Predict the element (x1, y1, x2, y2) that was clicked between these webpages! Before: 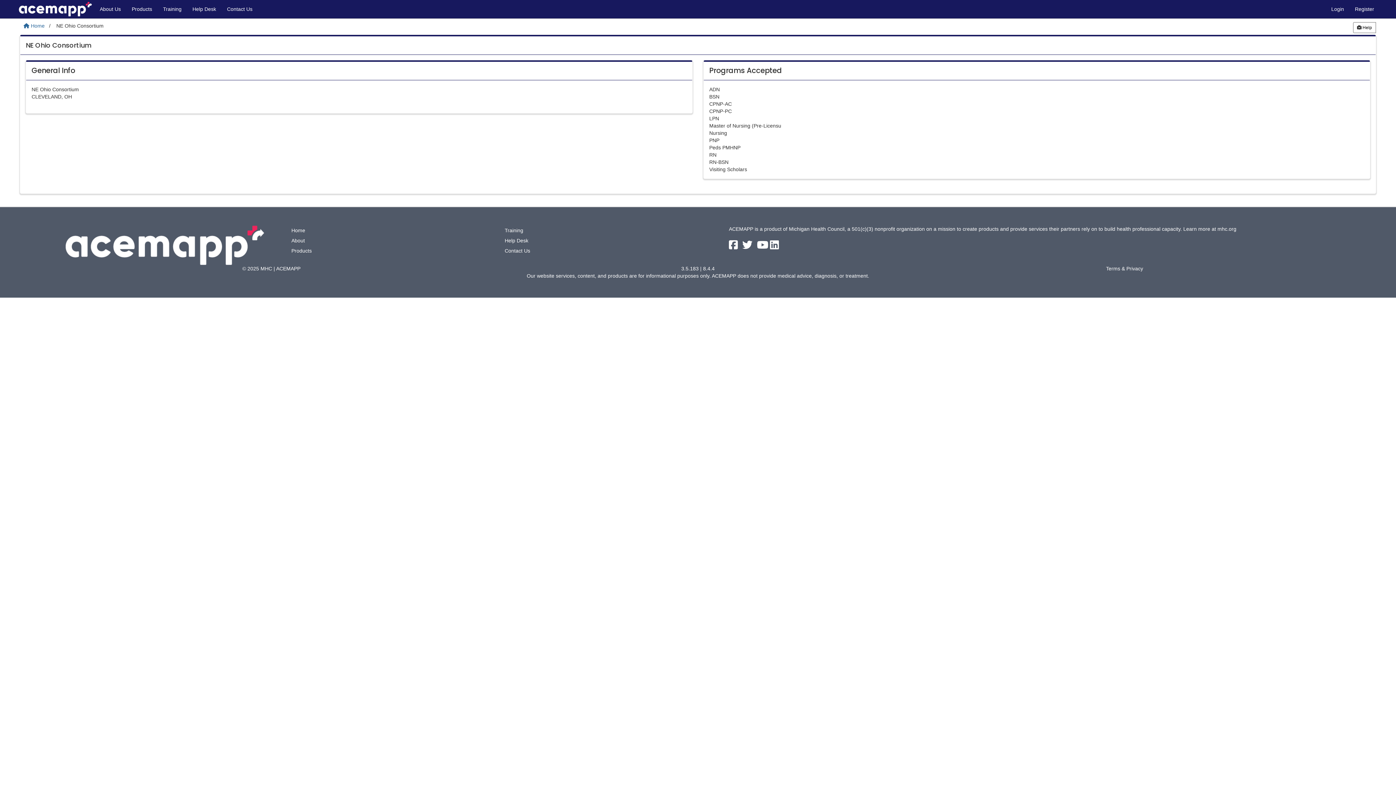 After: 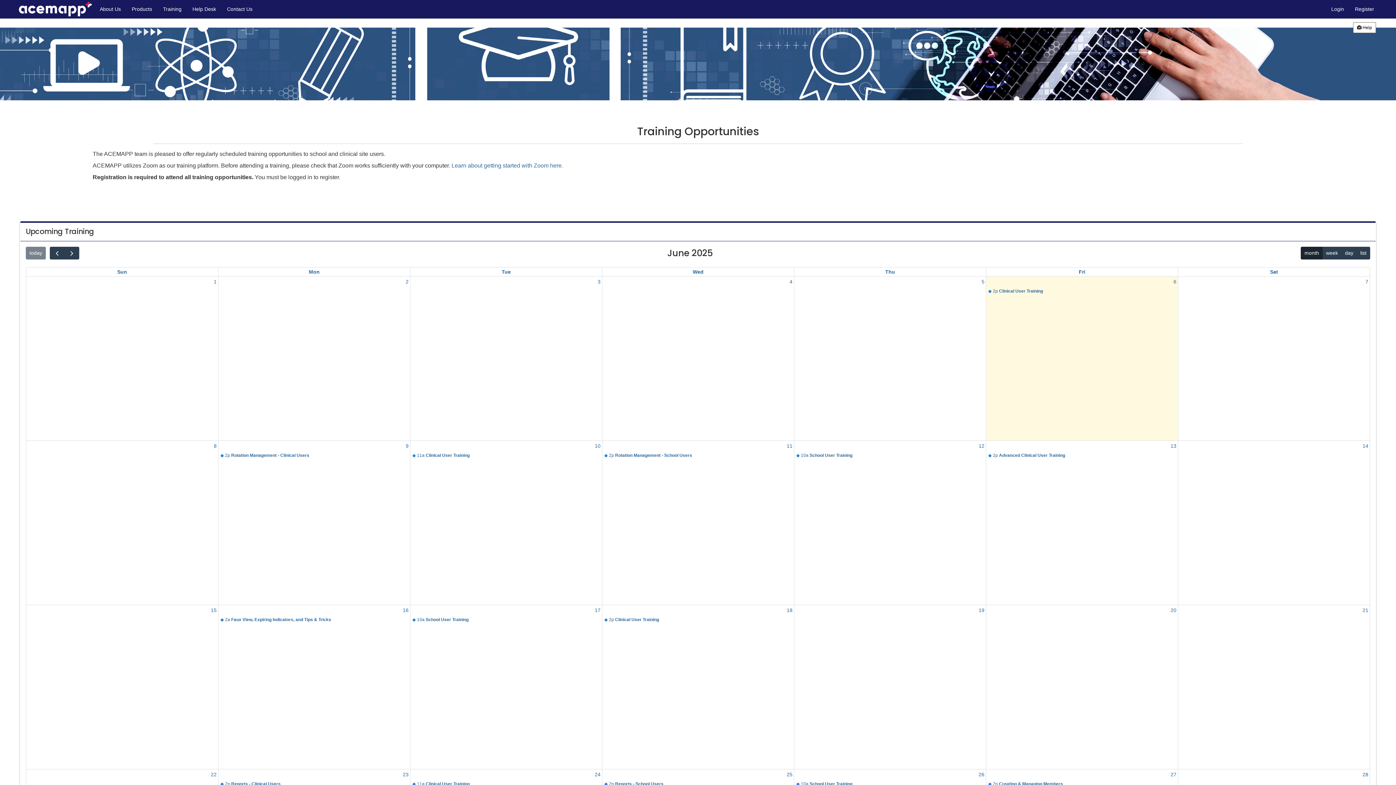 Action: bbox: (504, 227, 523, 233) label: Training